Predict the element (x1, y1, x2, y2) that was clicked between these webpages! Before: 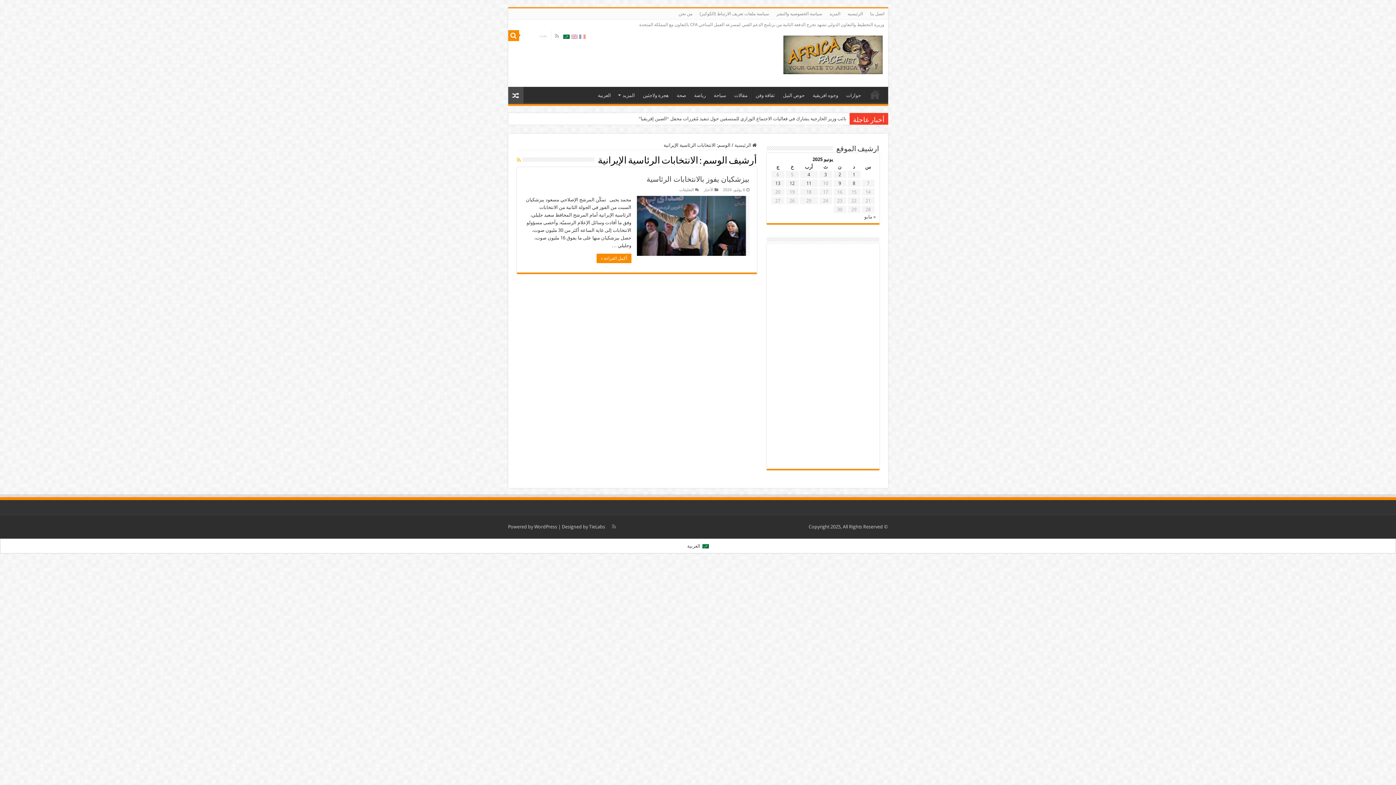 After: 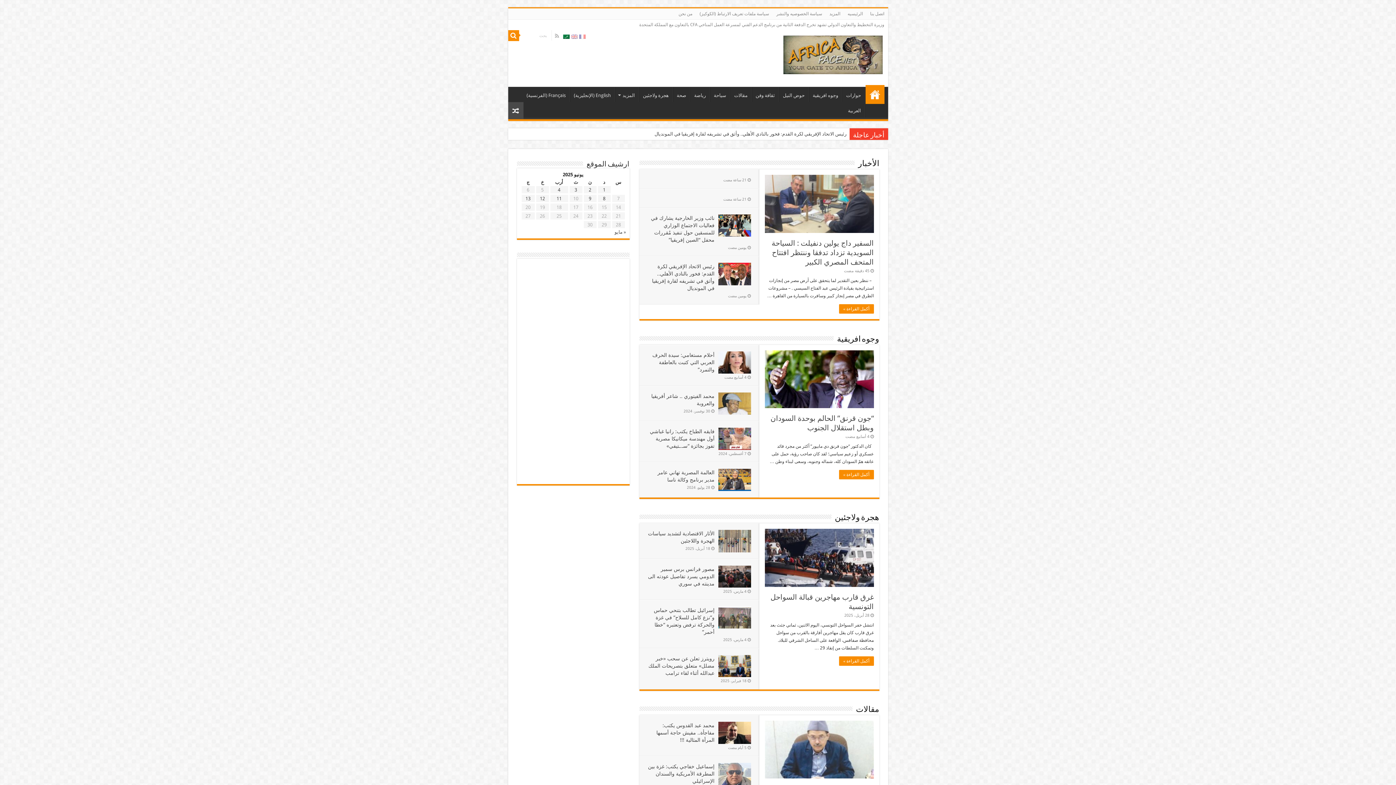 Action: label:  الرئيسية bbox: (734, 142, 756, 148)